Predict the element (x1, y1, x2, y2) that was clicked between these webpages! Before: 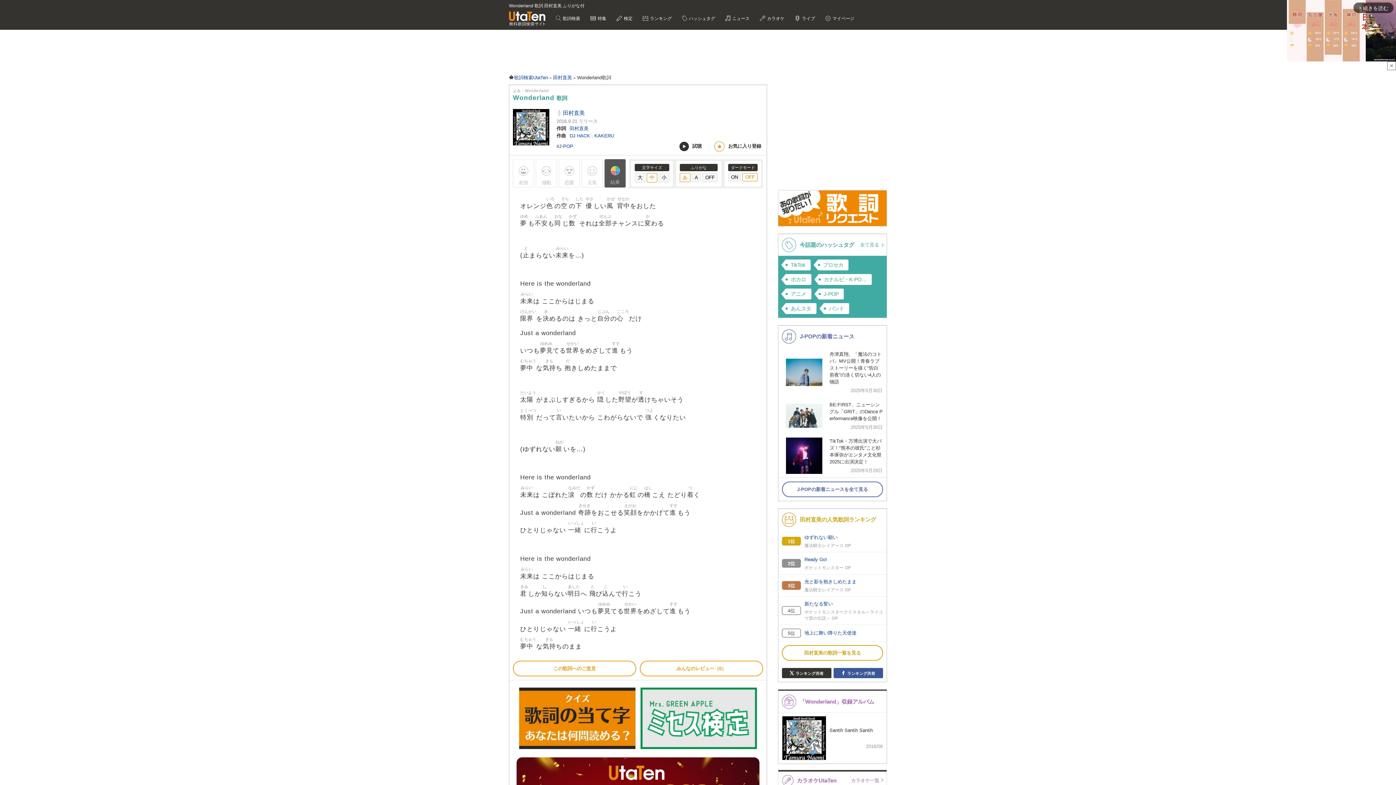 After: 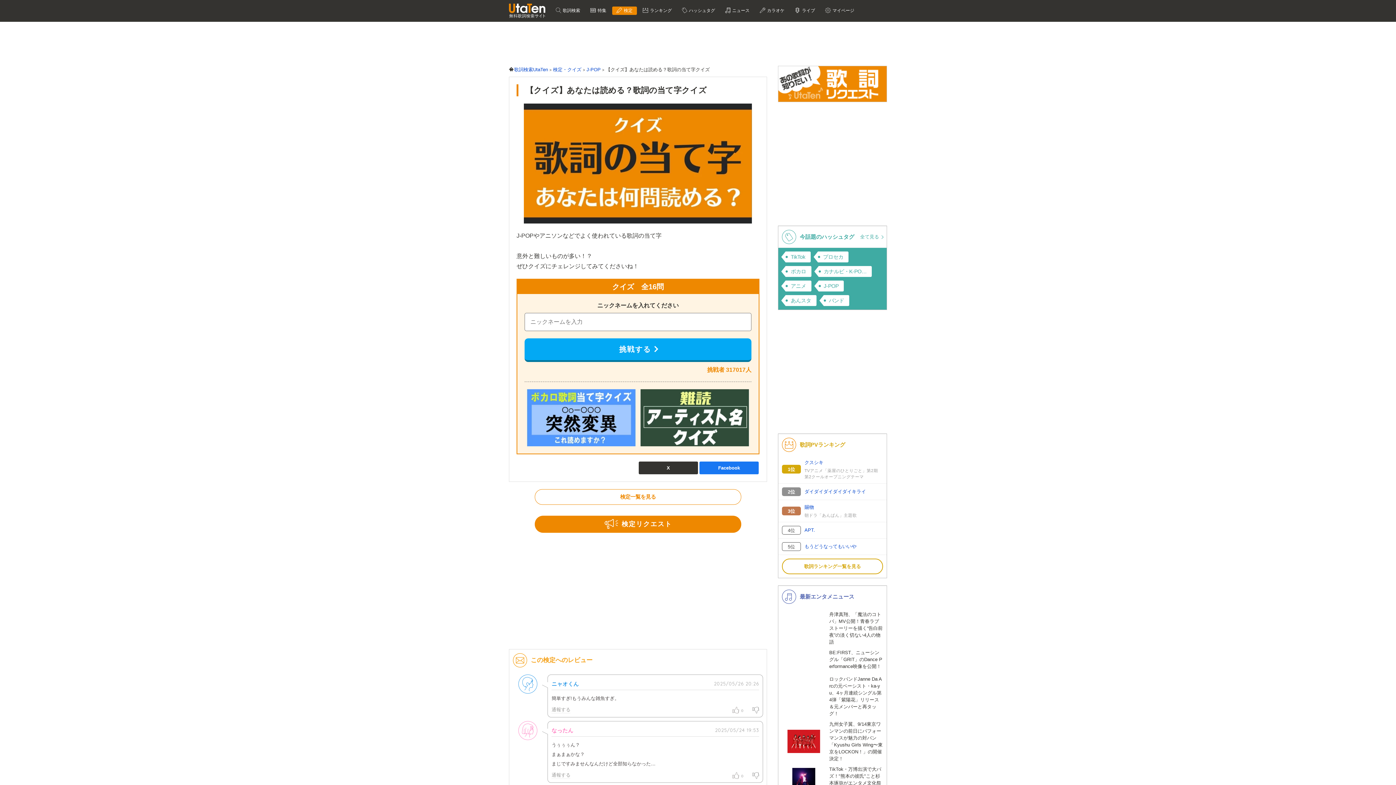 Action: bbox: (518, 688, 636, 749)